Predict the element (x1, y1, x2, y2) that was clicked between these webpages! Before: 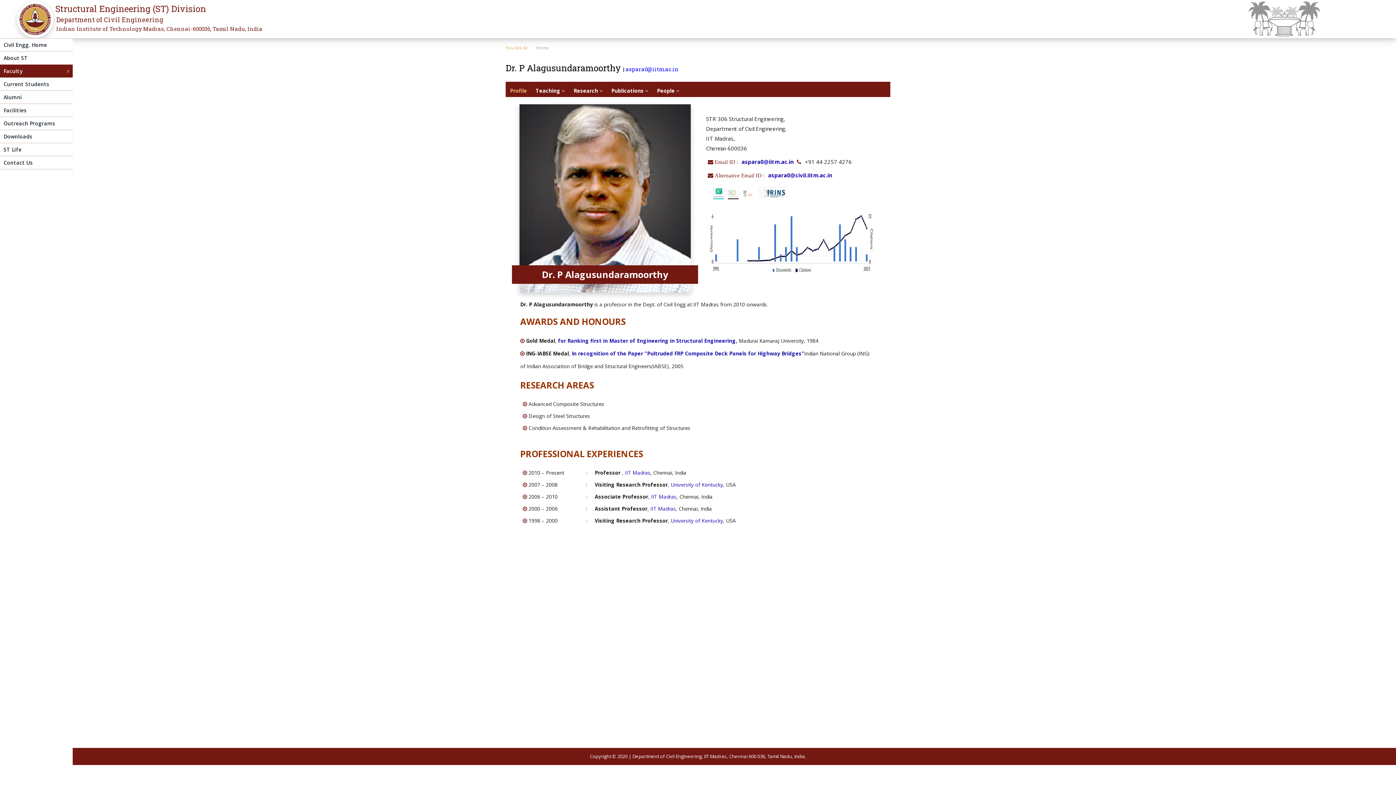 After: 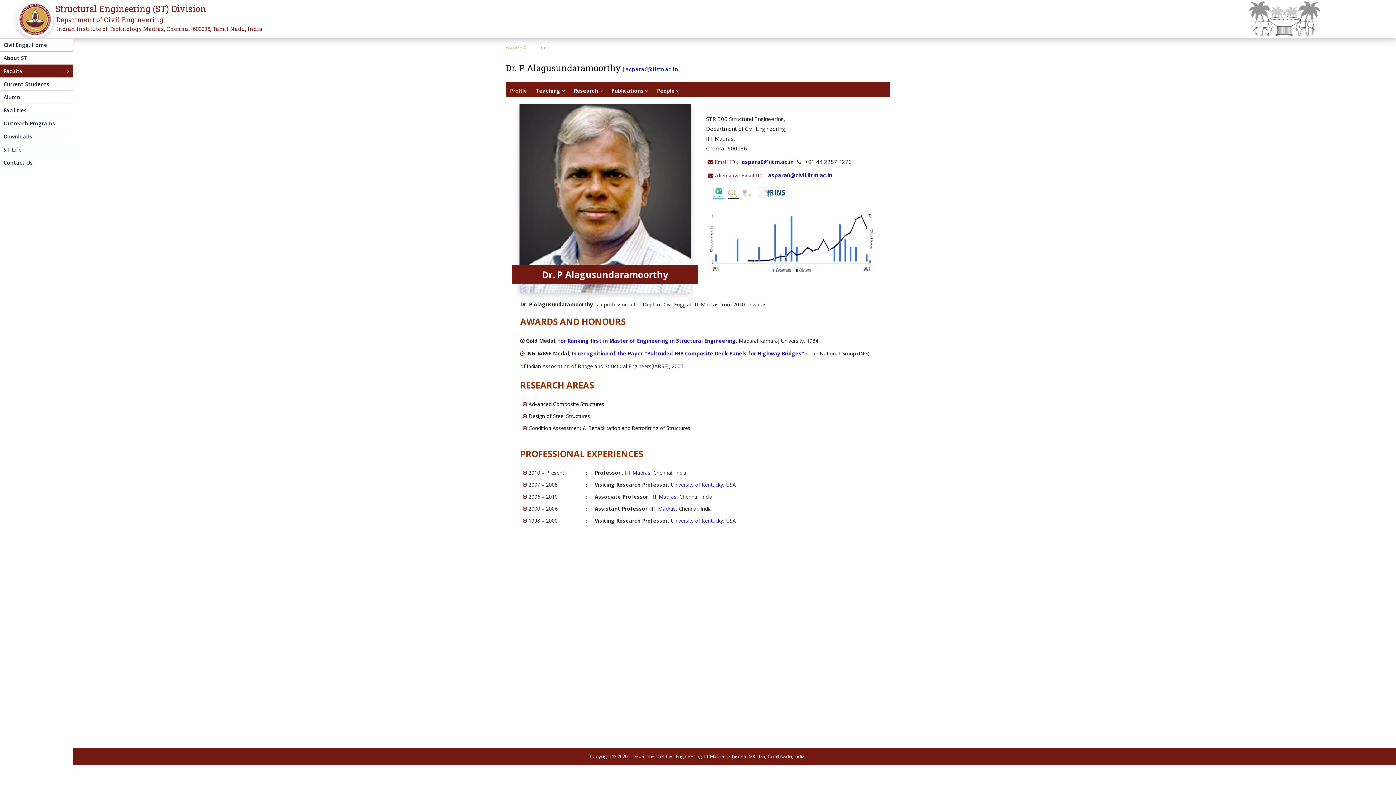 Action: bbox: (757, 187, 786, 199)